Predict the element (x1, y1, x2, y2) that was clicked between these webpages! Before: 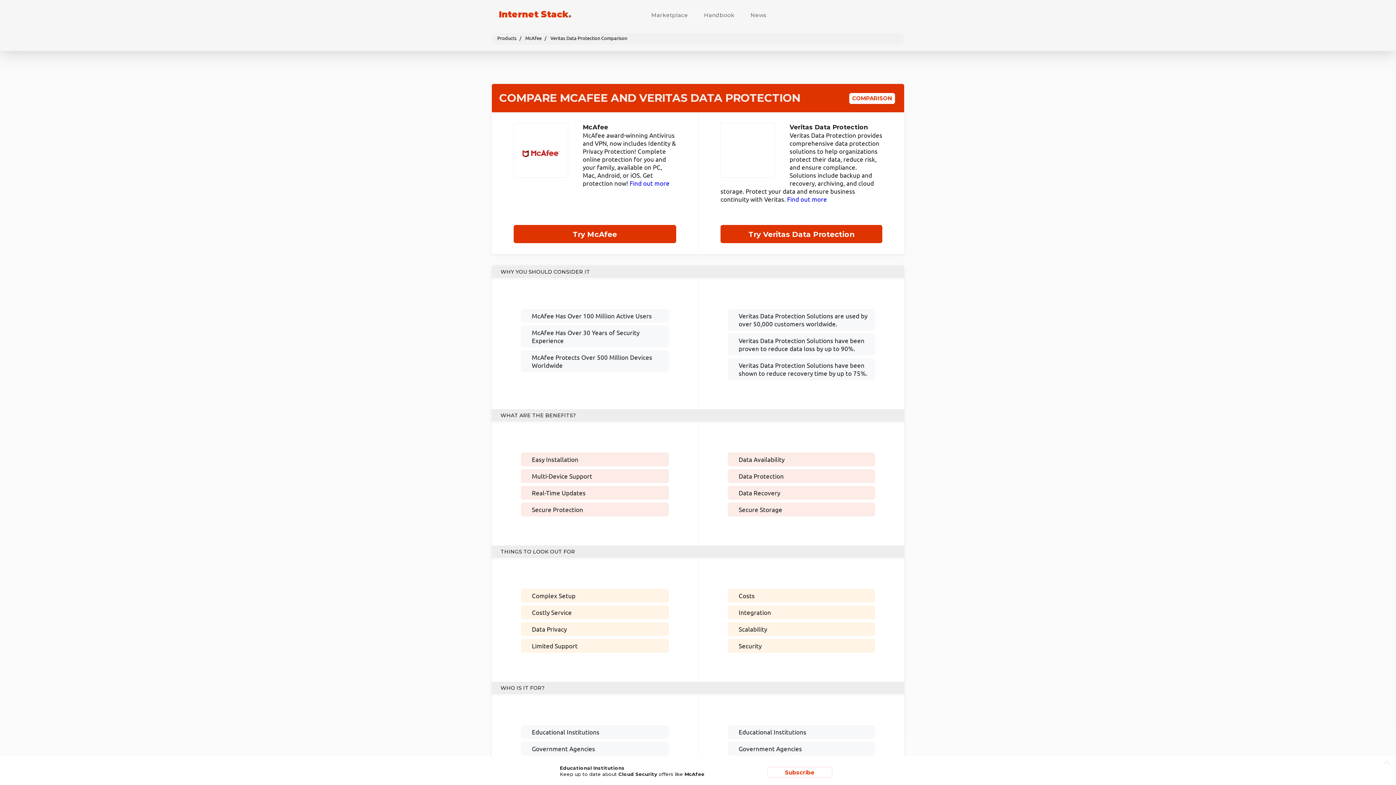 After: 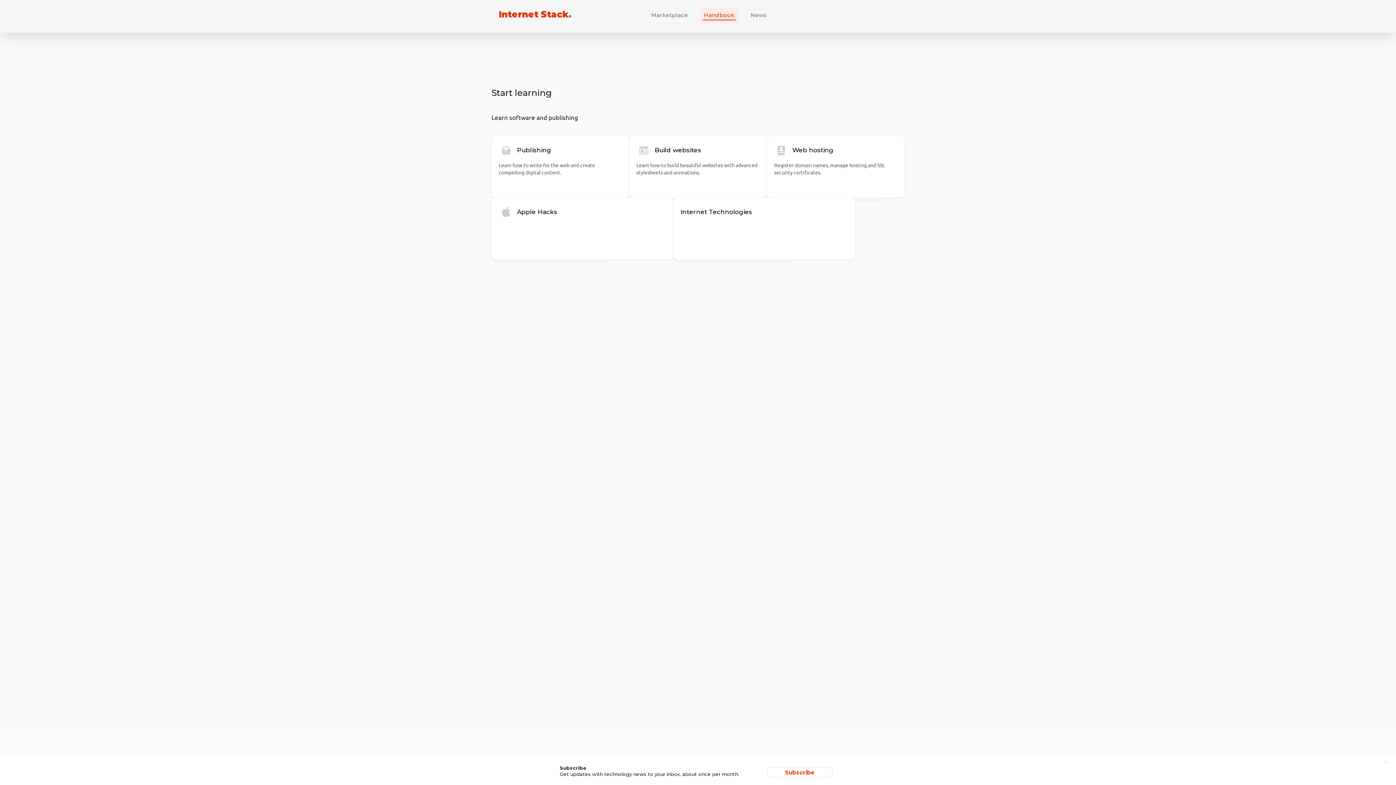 Action: label: Handbook bbox: (699, 7, 739, 23)